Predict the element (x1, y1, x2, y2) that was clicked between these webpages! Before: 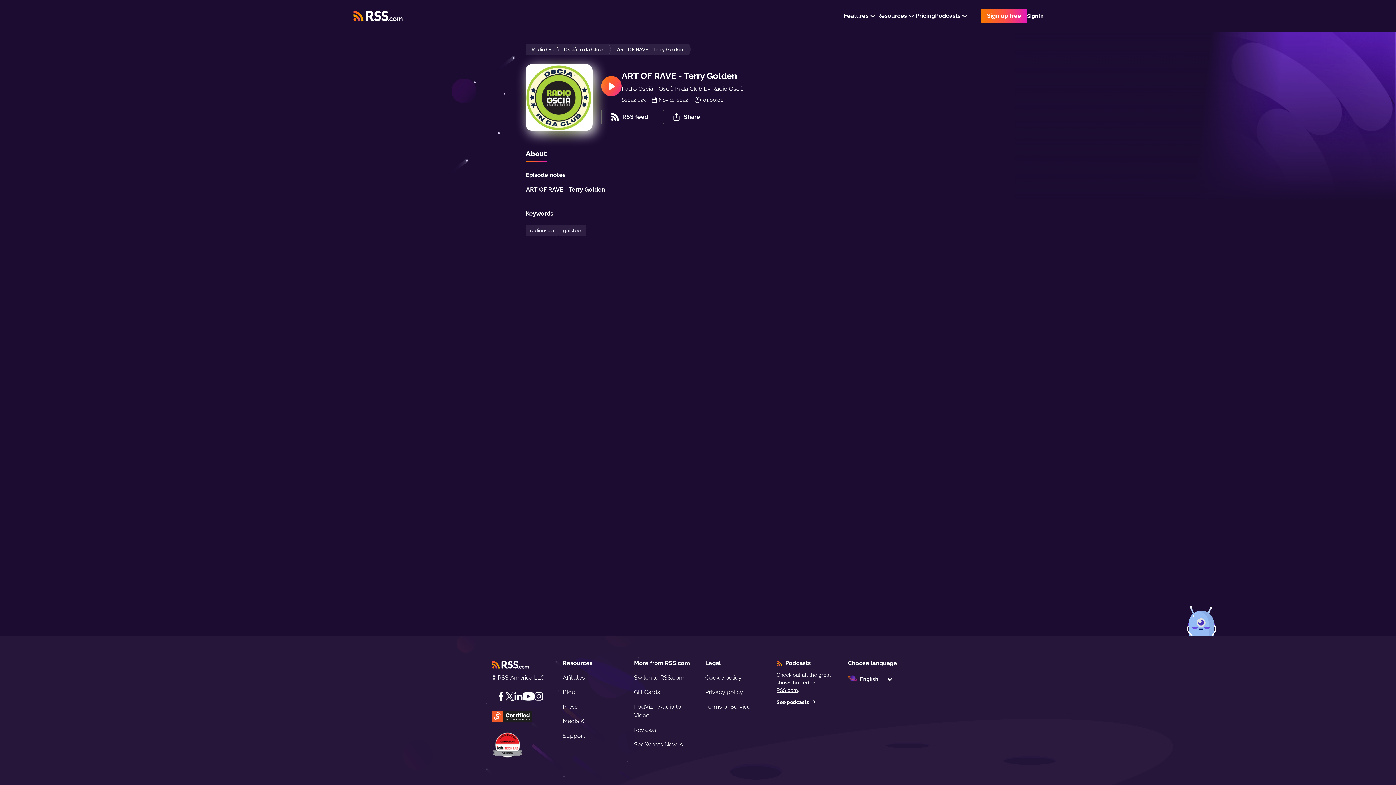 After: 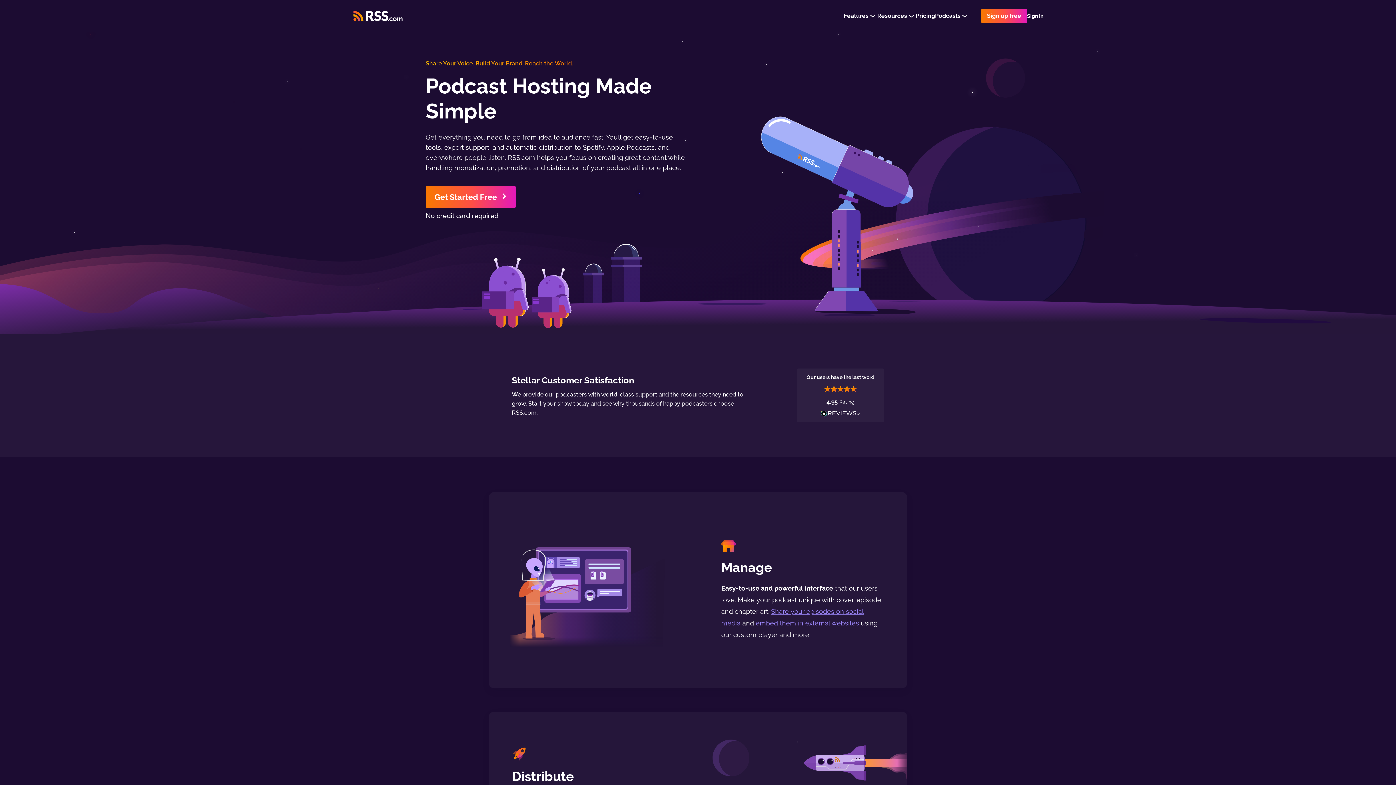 Action: bbox: (525, 43, 608, 55) label: Radio Oscià - Oscià In da Club